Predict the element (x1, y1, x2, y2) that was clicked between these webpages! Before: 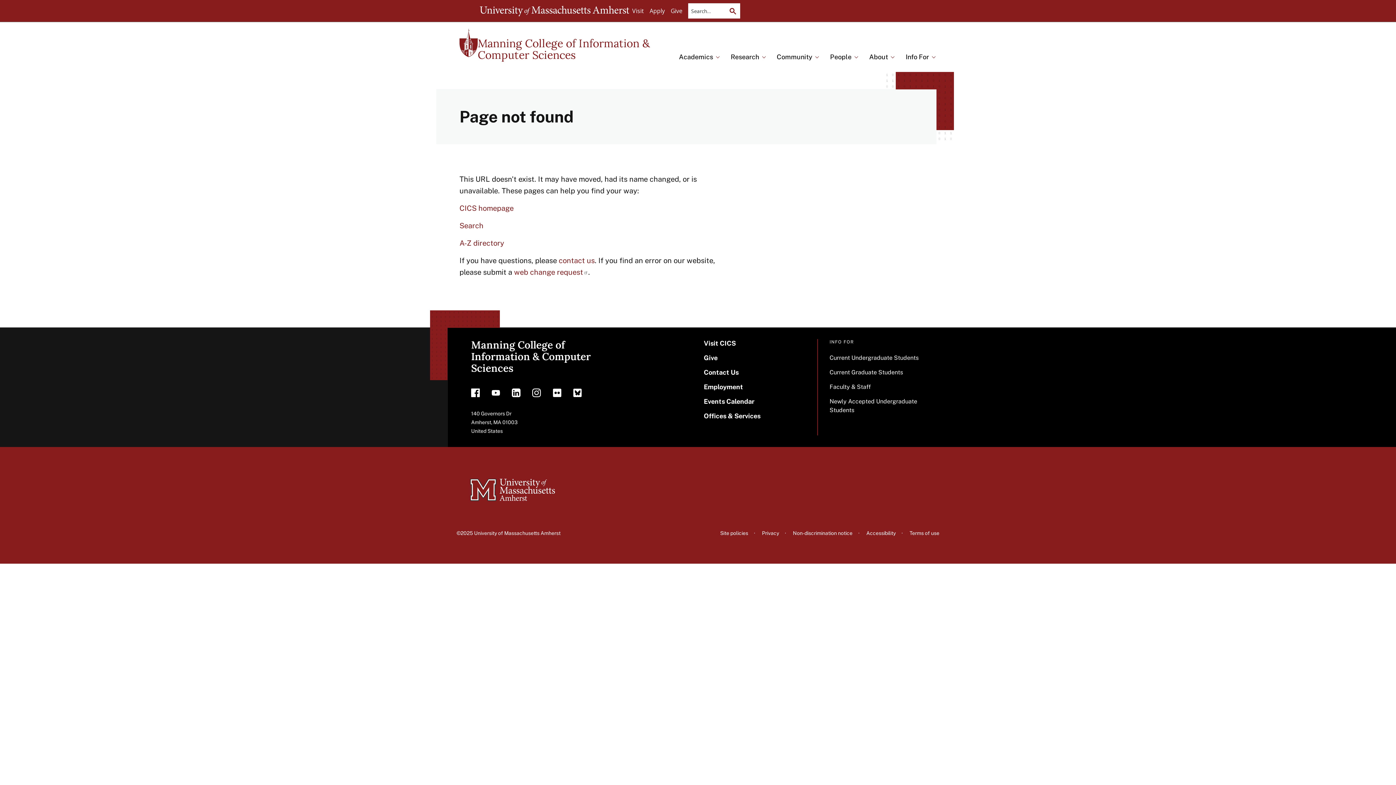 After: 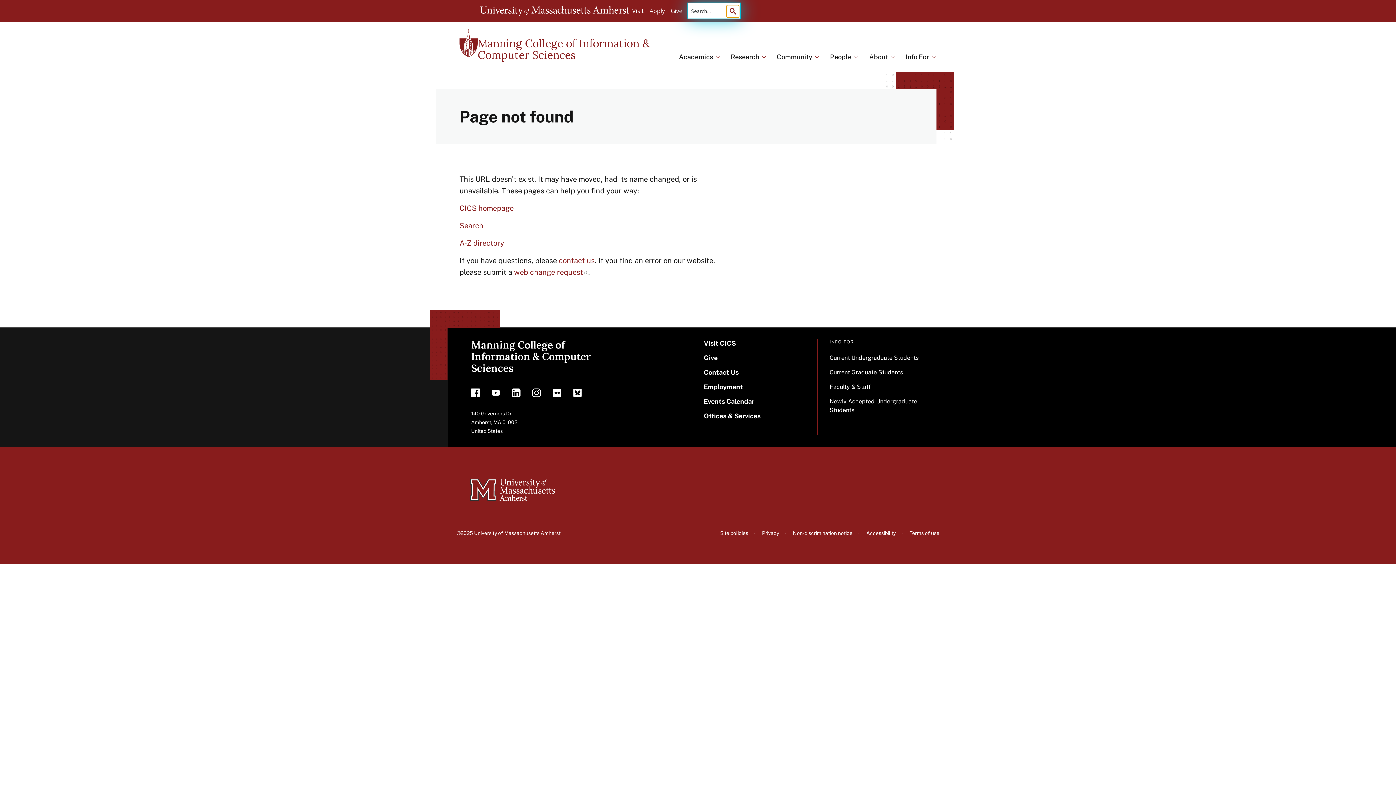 Action: bbox: (726, 4, 739, 17)